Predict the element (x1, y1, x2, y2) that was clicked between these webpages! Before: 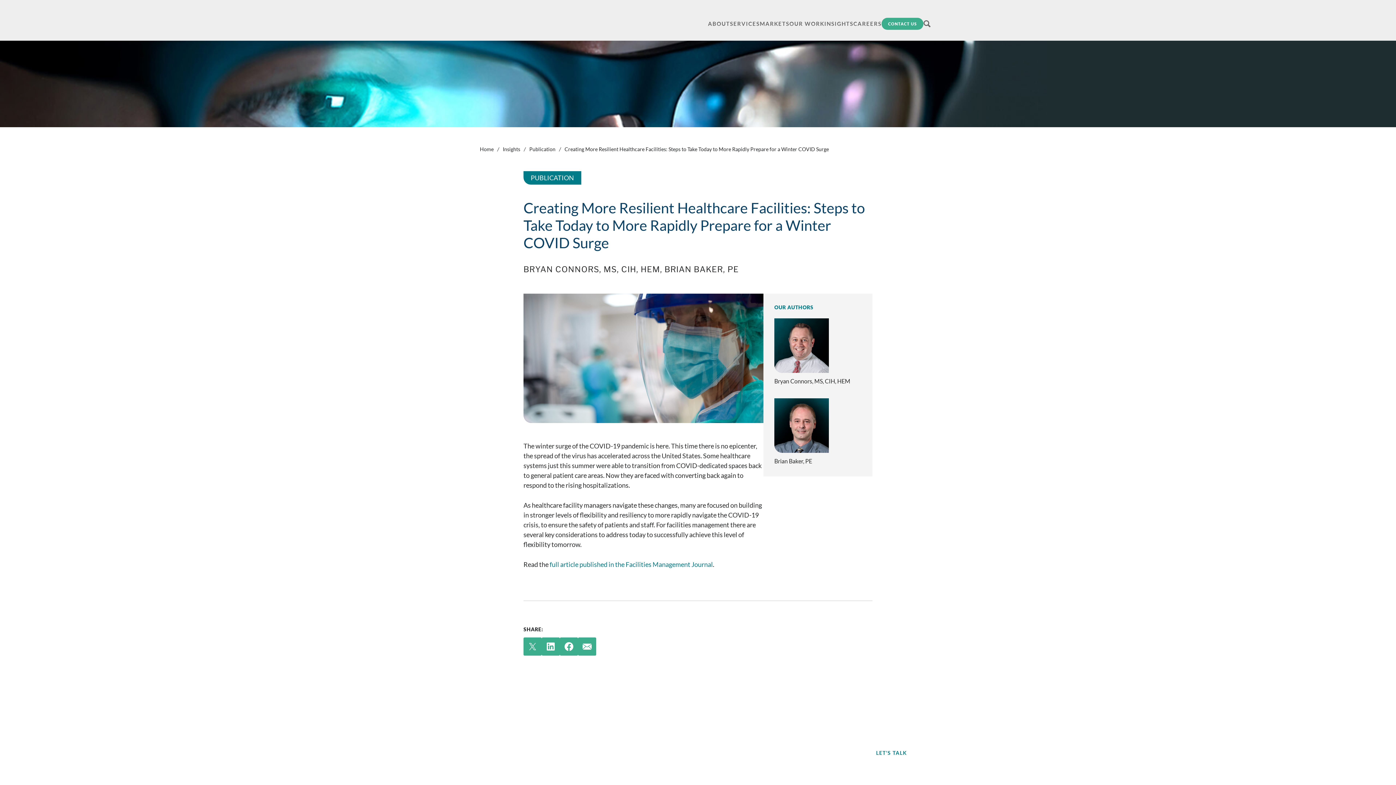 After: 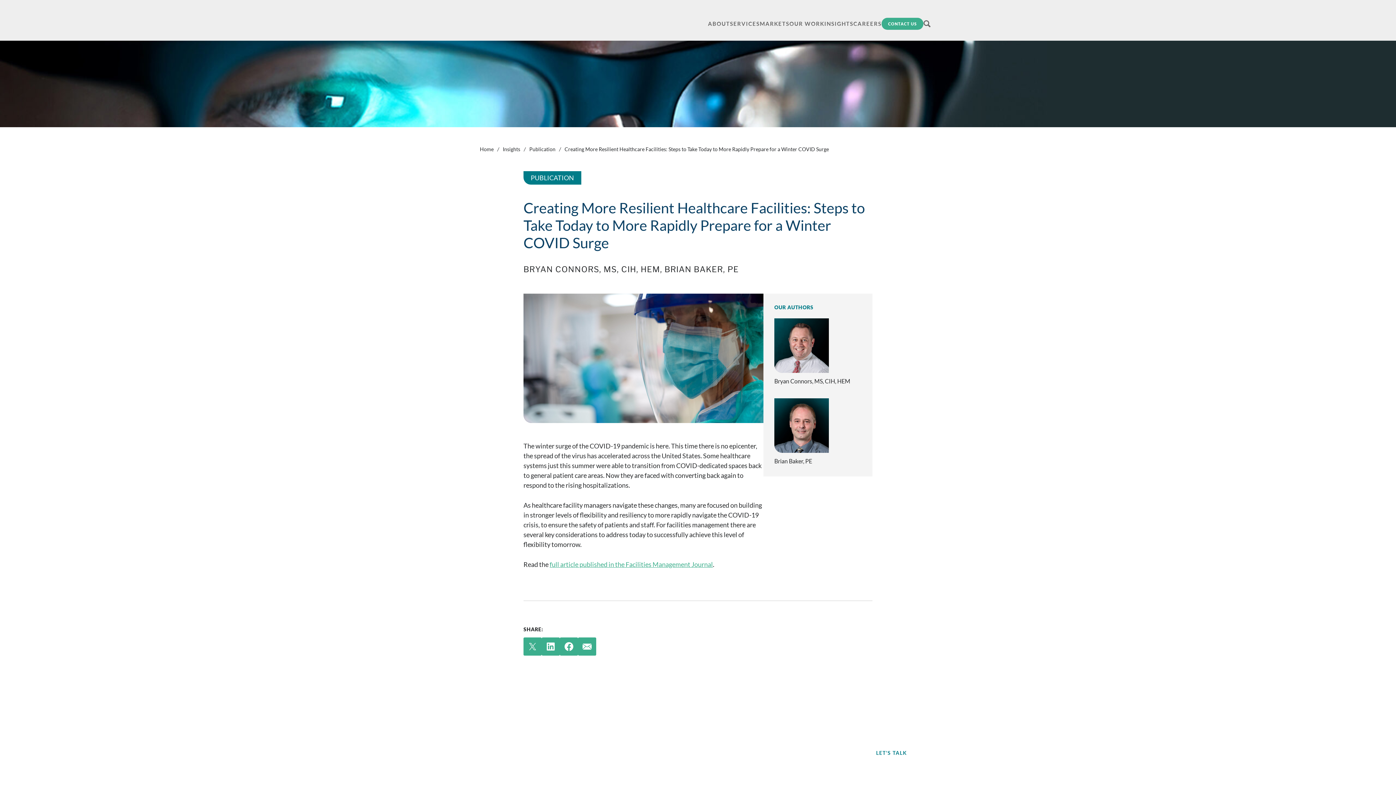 Action: label: full article published in the Facilities Management Journal bbox: (549, 560, 713, 568)